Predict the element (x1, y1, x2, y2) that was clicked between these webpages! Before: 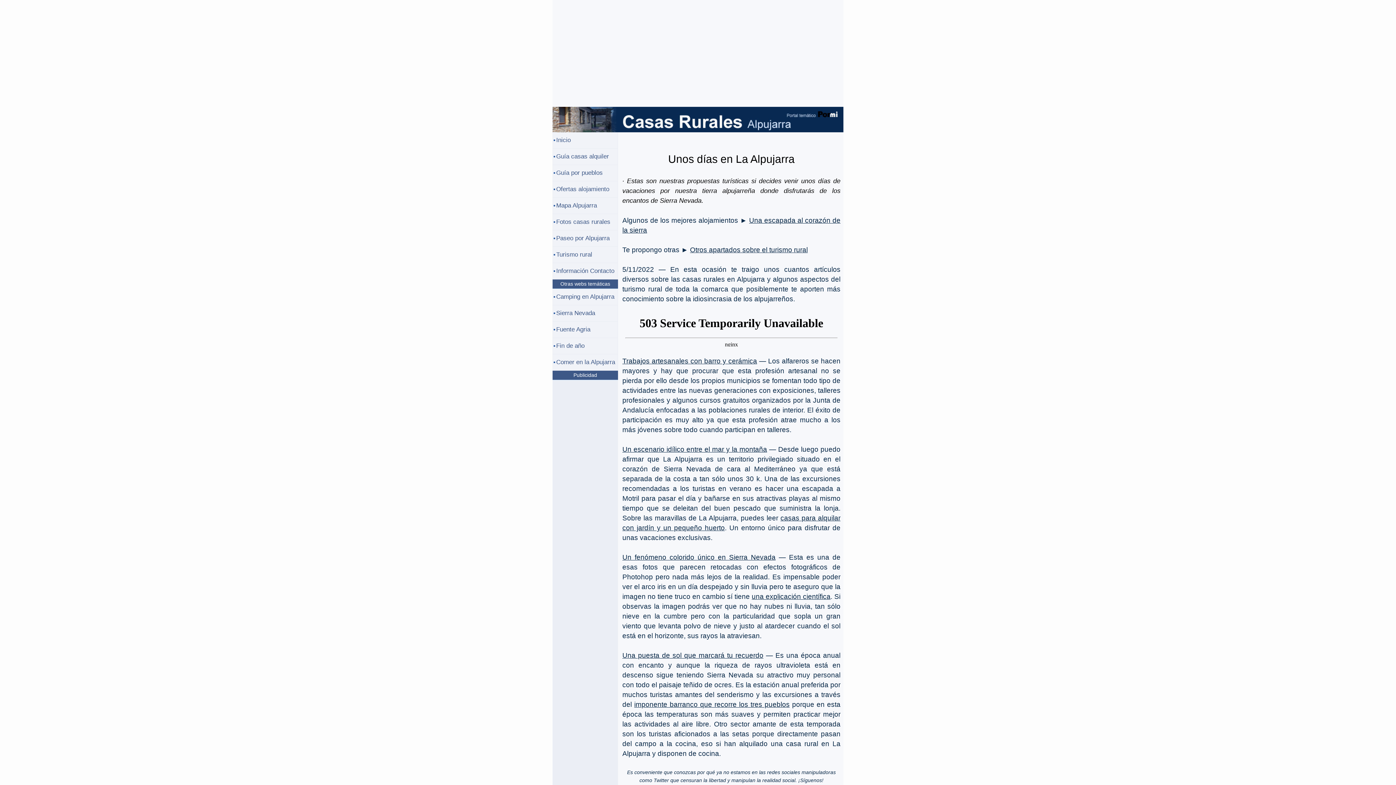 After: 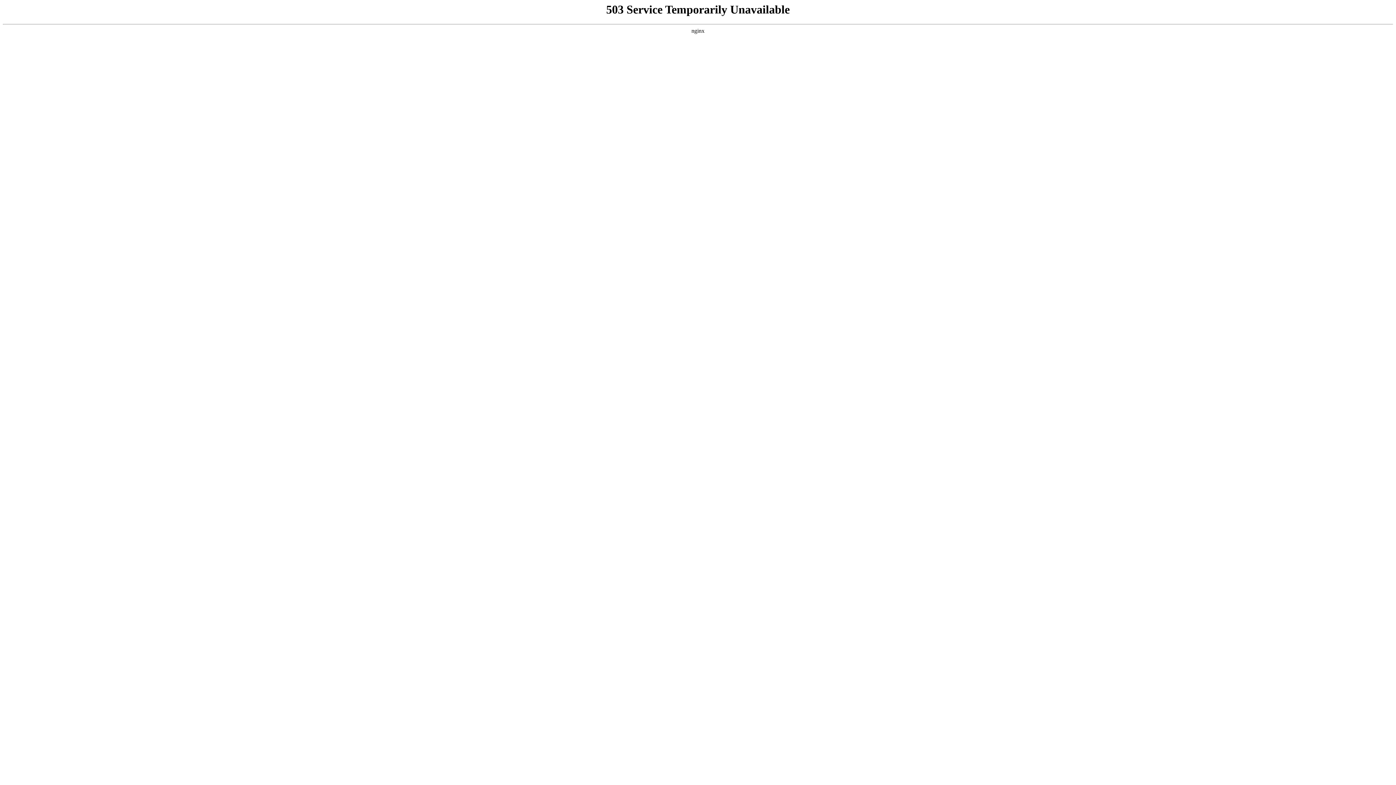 Action: bbox: (553, 263, 617, 279) label: Información Contacto